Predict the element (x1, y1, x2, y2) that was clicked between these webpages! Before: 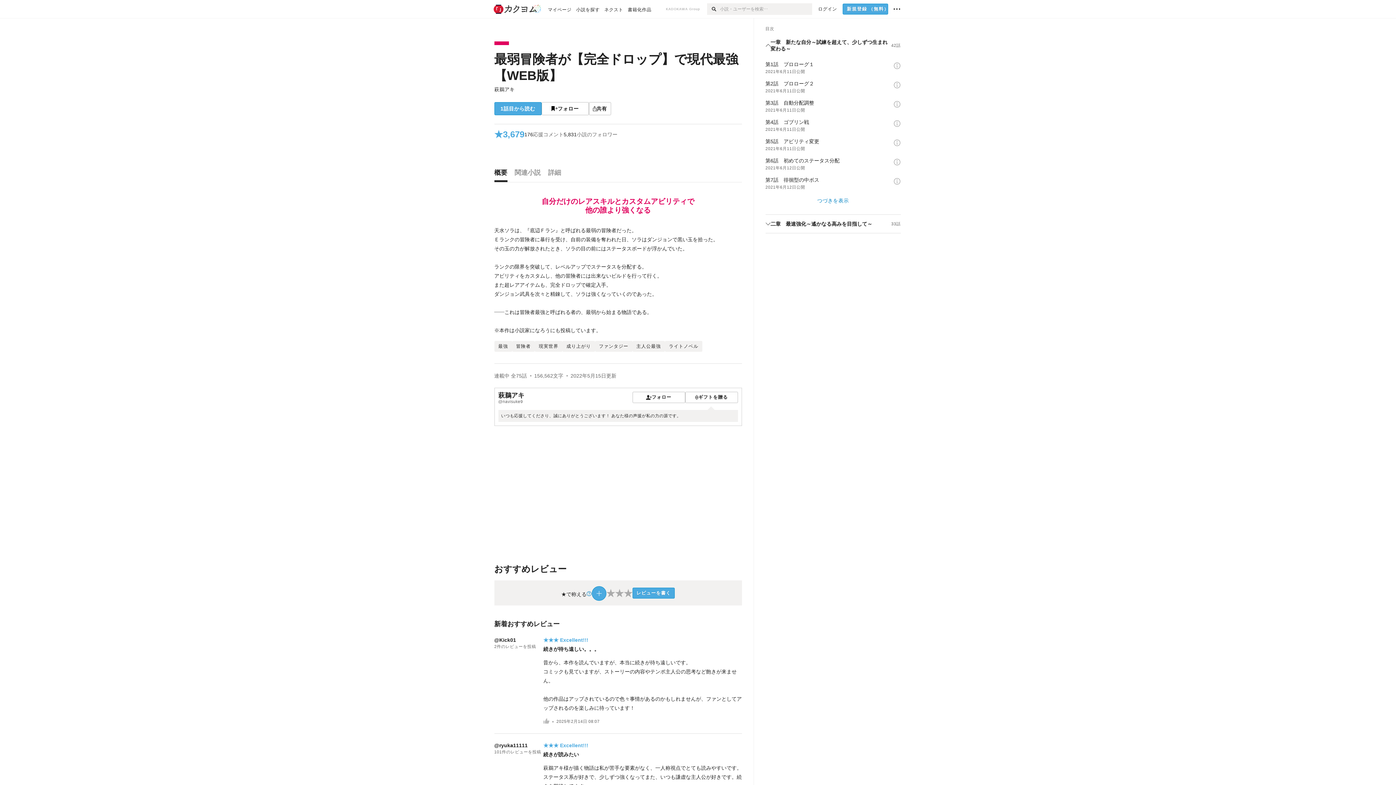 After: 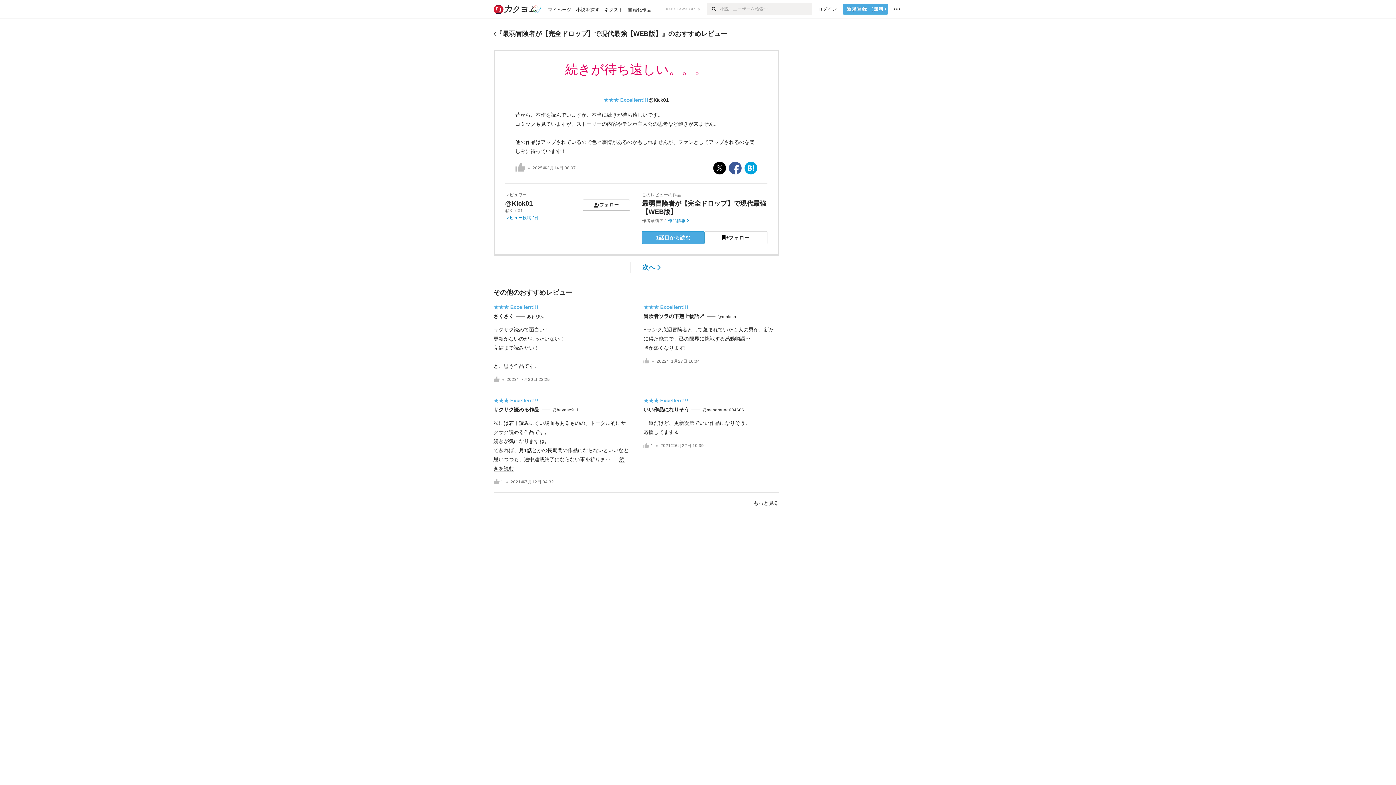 Action: bbox: (543, 643, 742, 652) label: 続きが待ち遠しい。。。